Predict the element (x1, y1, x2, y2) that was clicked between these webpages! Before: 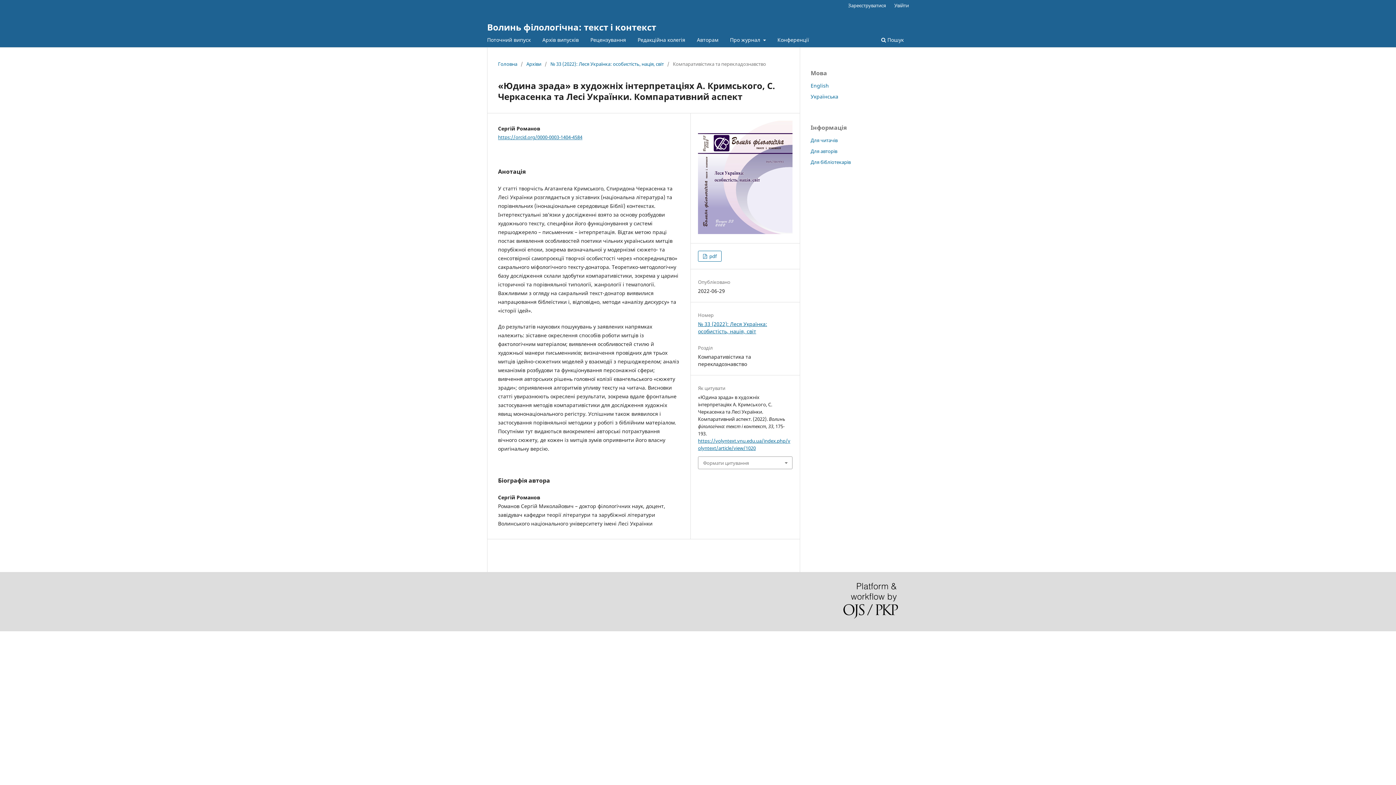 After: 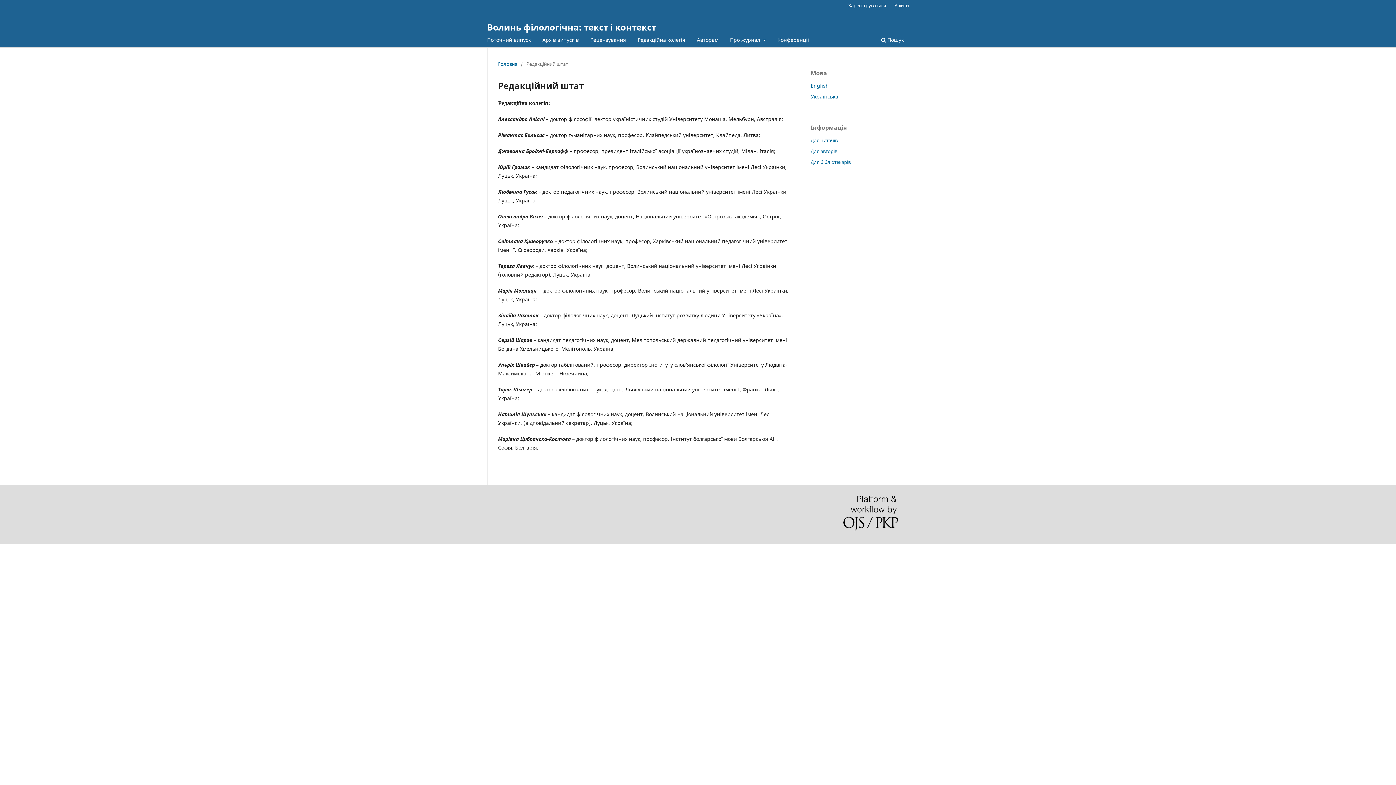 Action: bbox: (635, 34, 688, 47) label: Редакційна колегія